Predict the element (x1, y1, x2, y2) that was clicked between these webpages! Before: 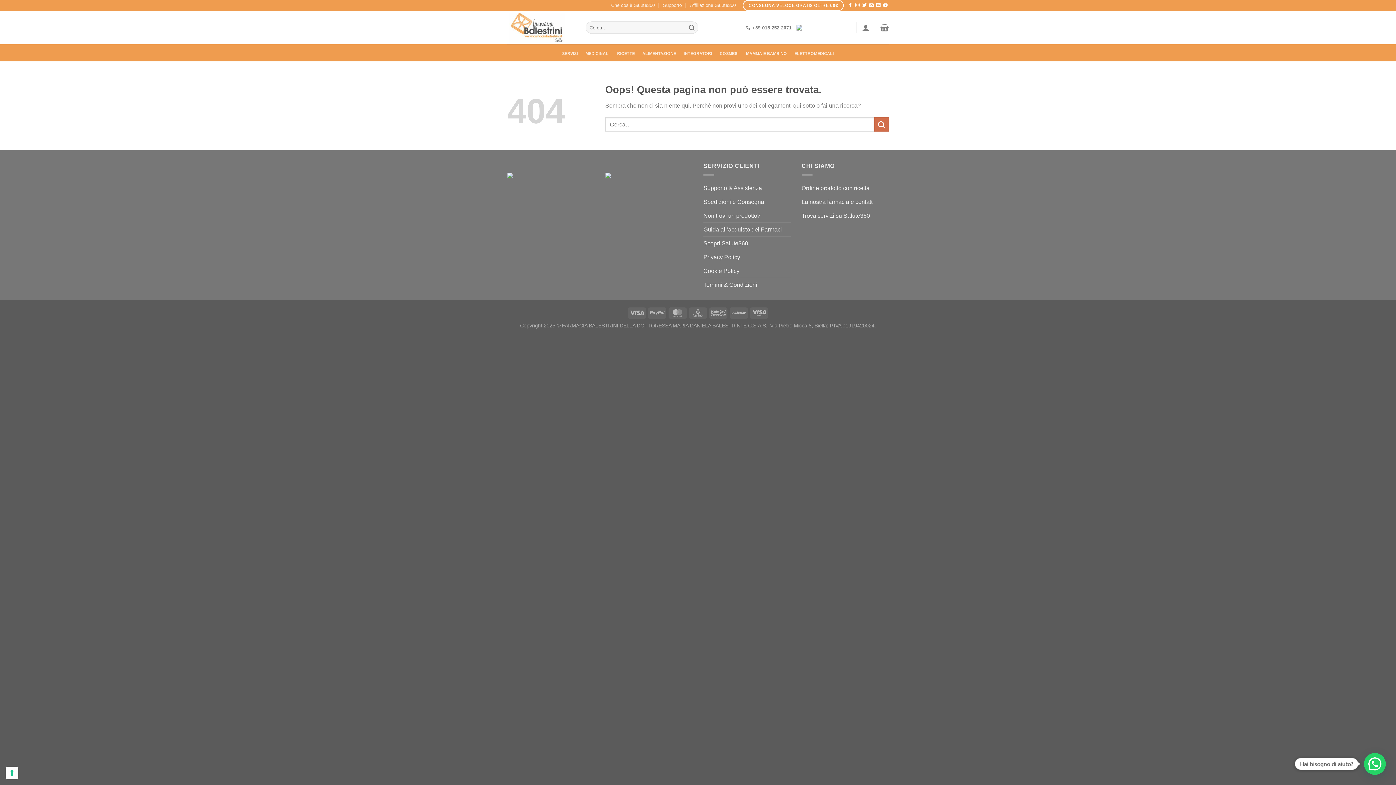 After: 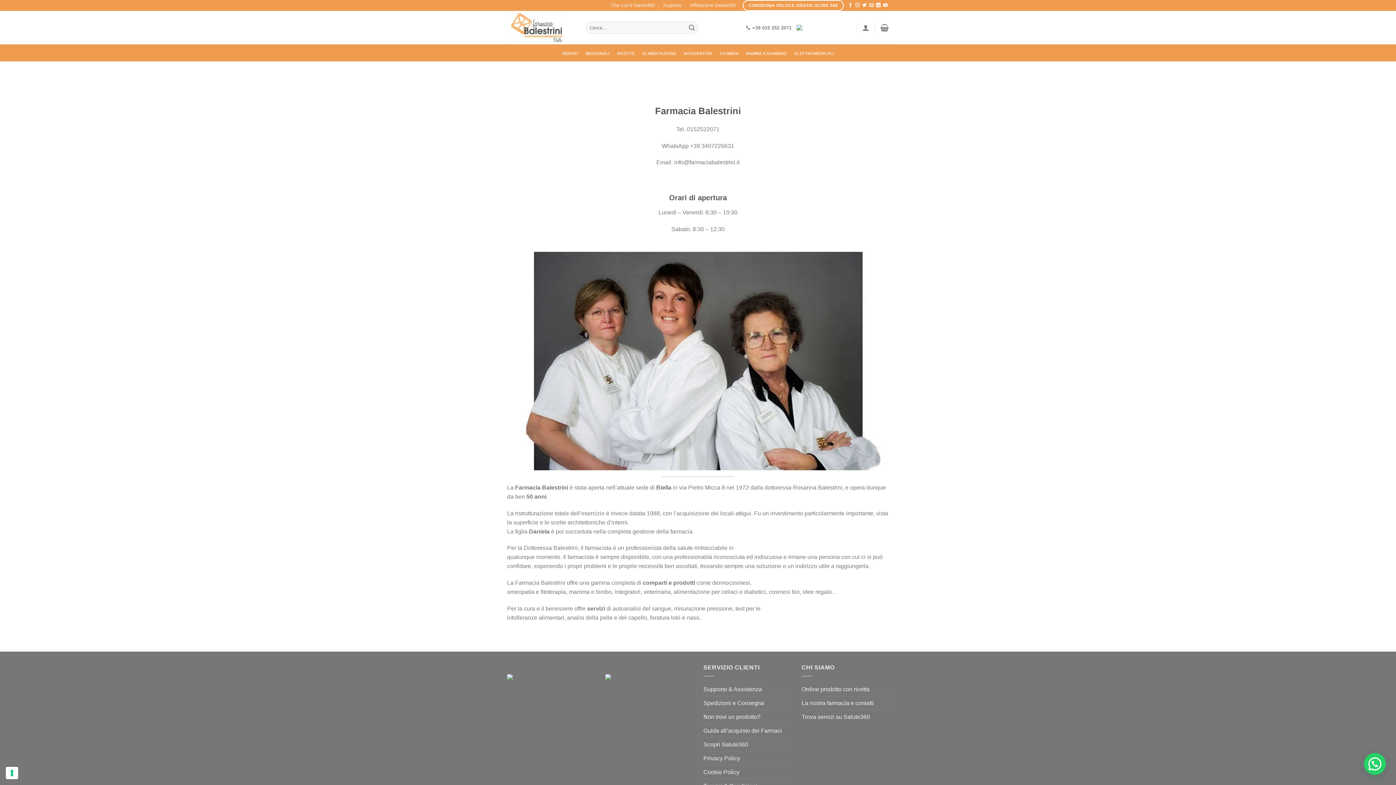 Action: bbox: (801, 195, 874, 208) label: La nostra farmacia e contatti